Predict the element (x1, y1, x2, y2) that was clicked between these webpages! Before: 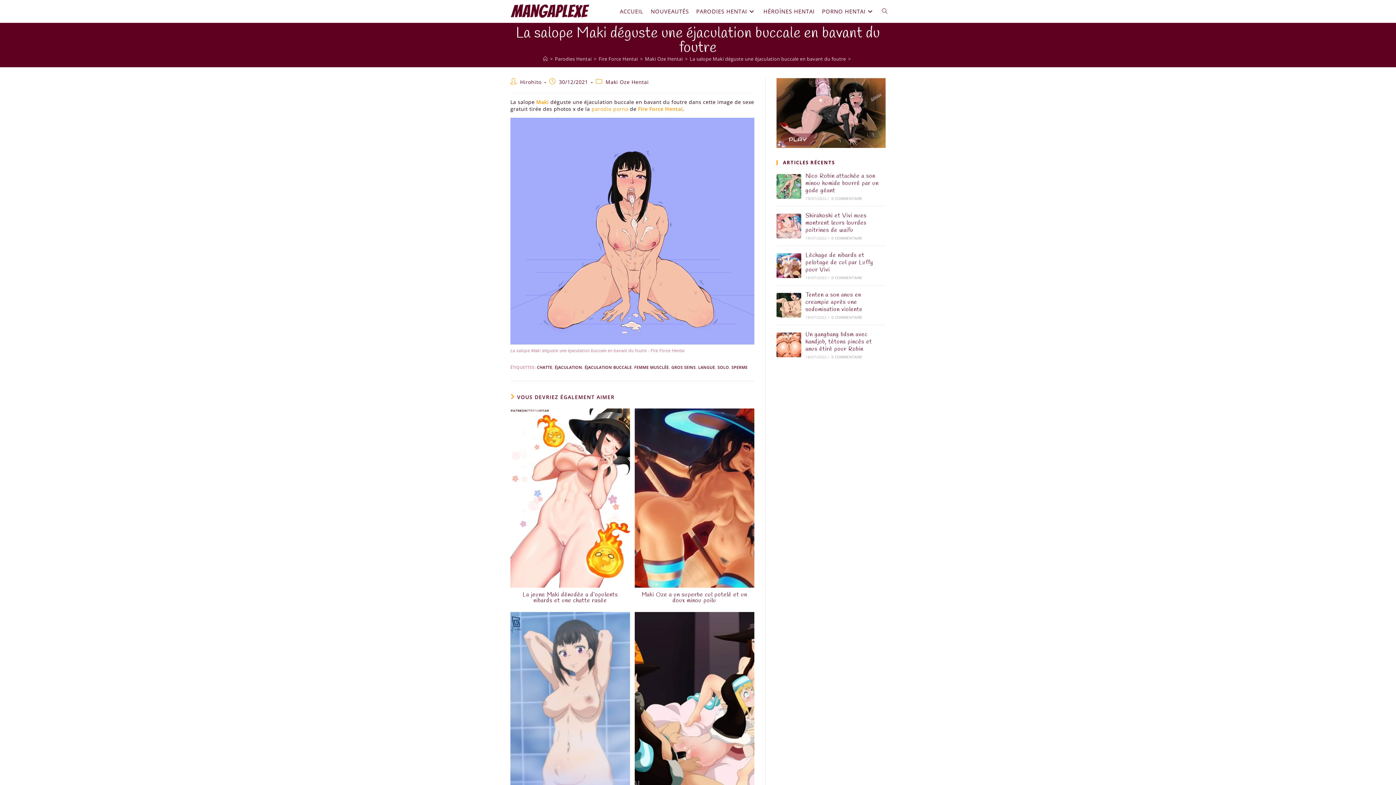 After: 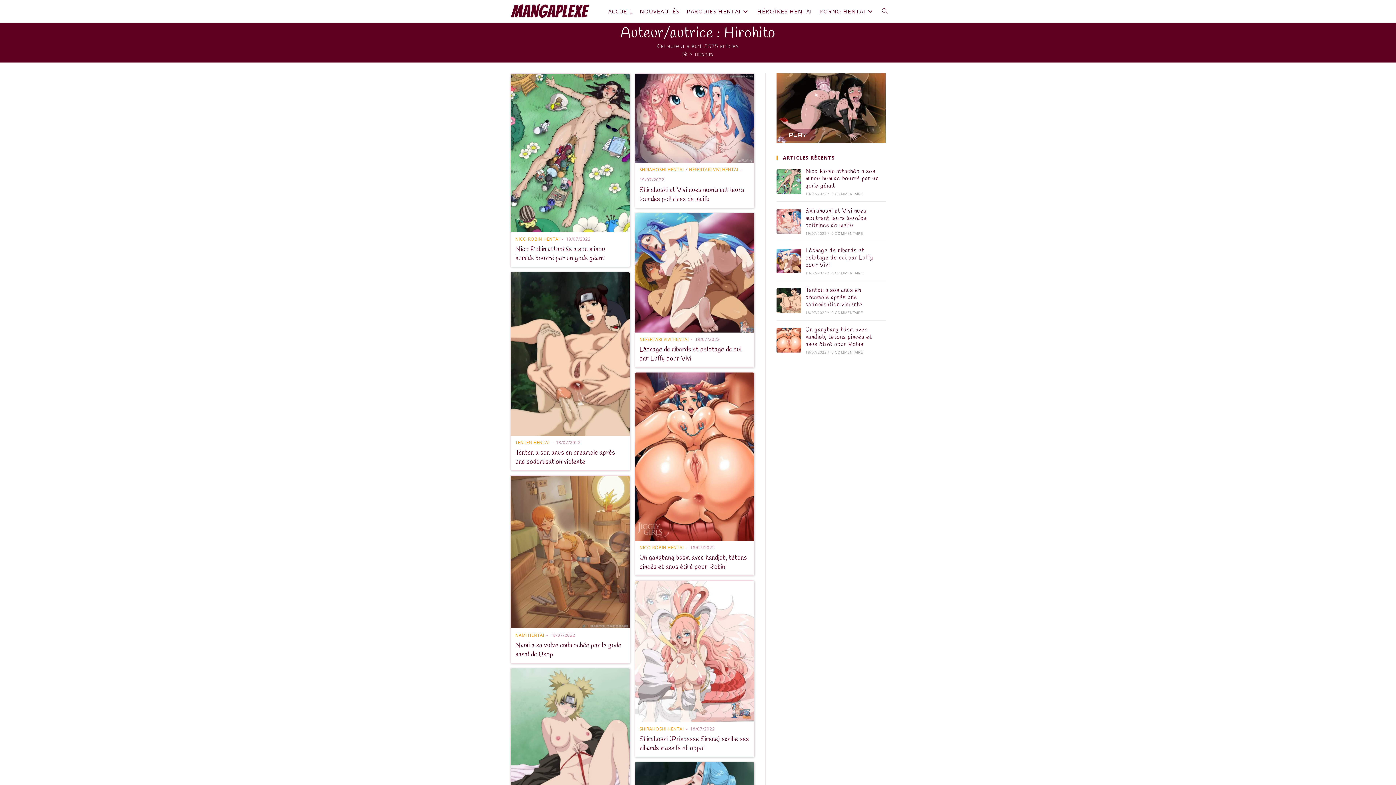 Action: label: Hirohito bbox: (520, 78, 541, 85)